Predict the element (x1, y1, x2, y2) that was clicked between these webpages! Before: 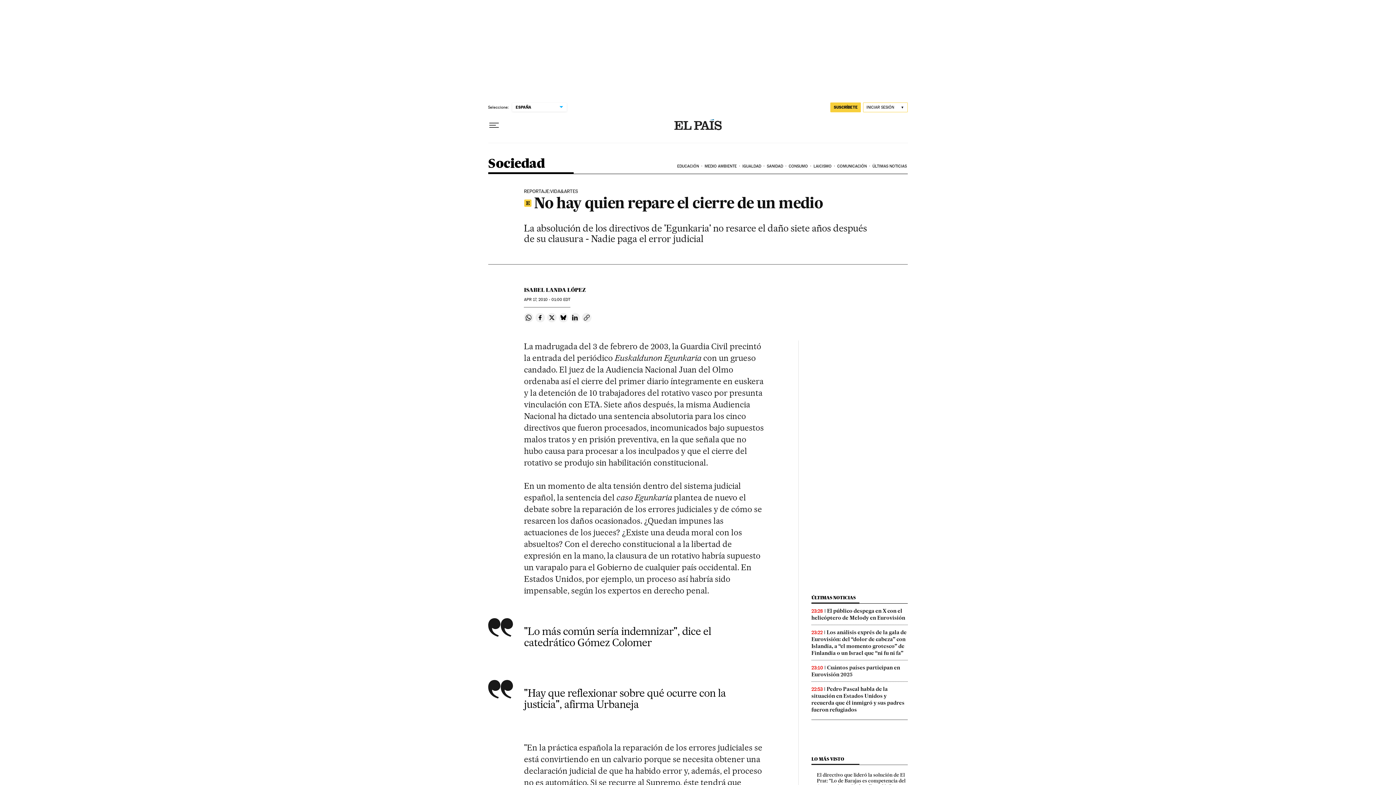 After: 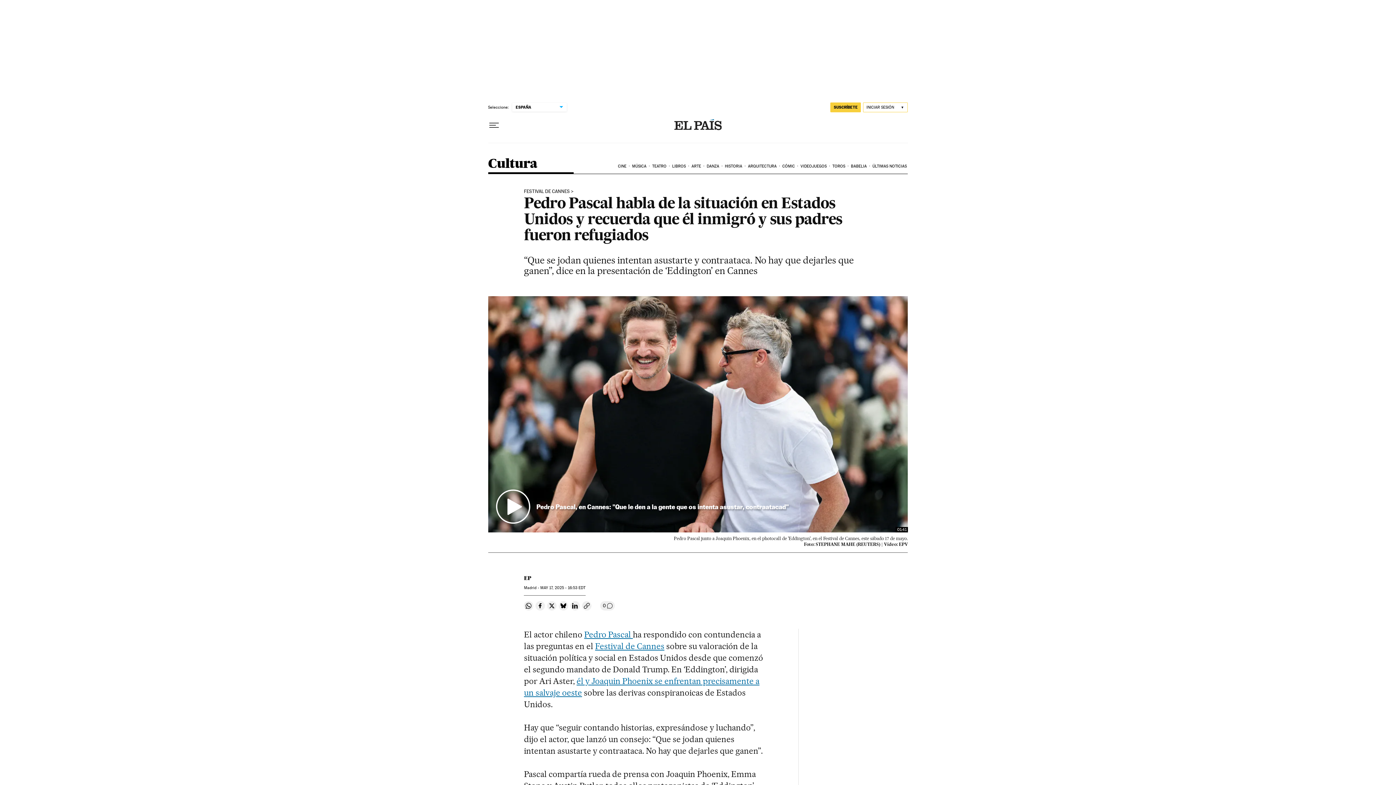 Action: label: Pedro Pascal habla de la situación en Estados Unidos y recuerda que él inmigró y sus padres fueron refugiados bbox: (811, 686, 904, 713)